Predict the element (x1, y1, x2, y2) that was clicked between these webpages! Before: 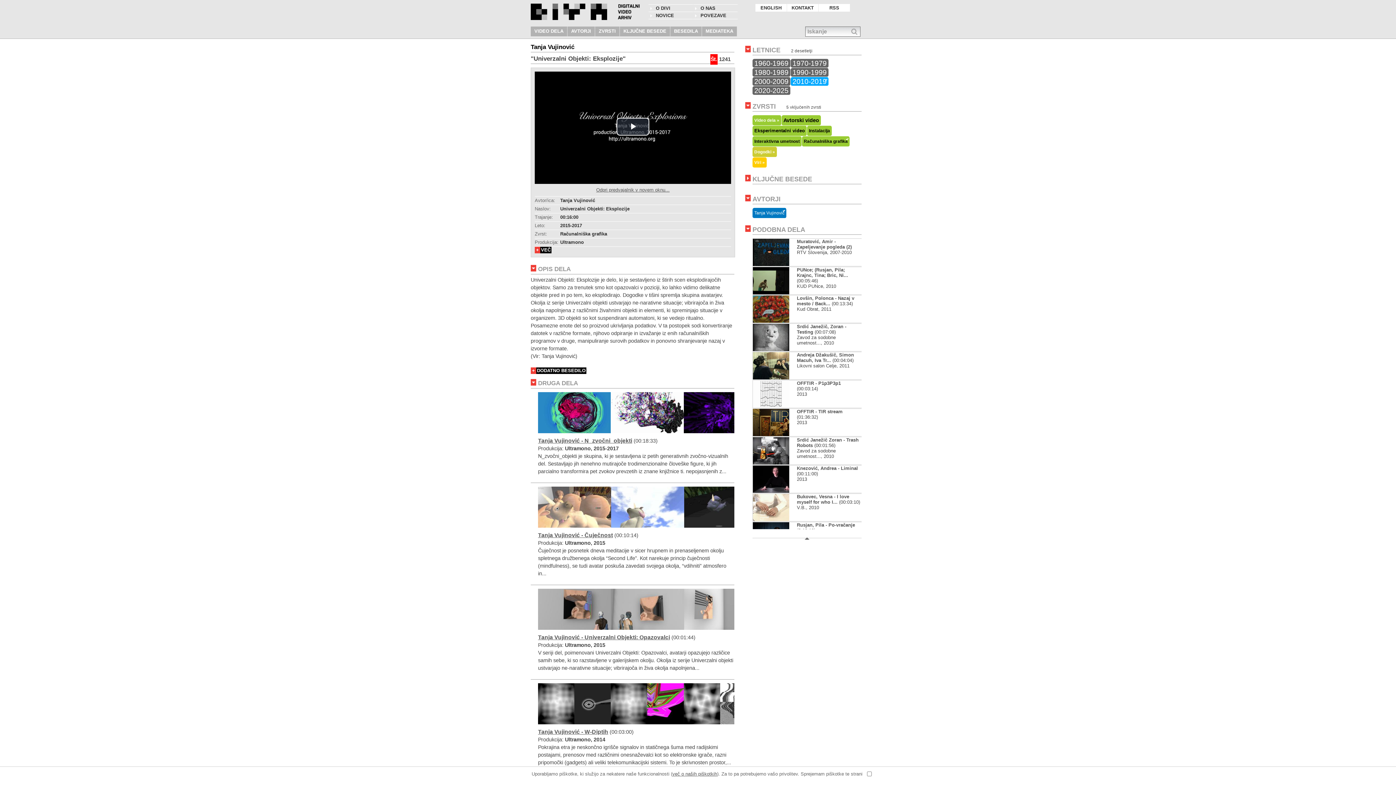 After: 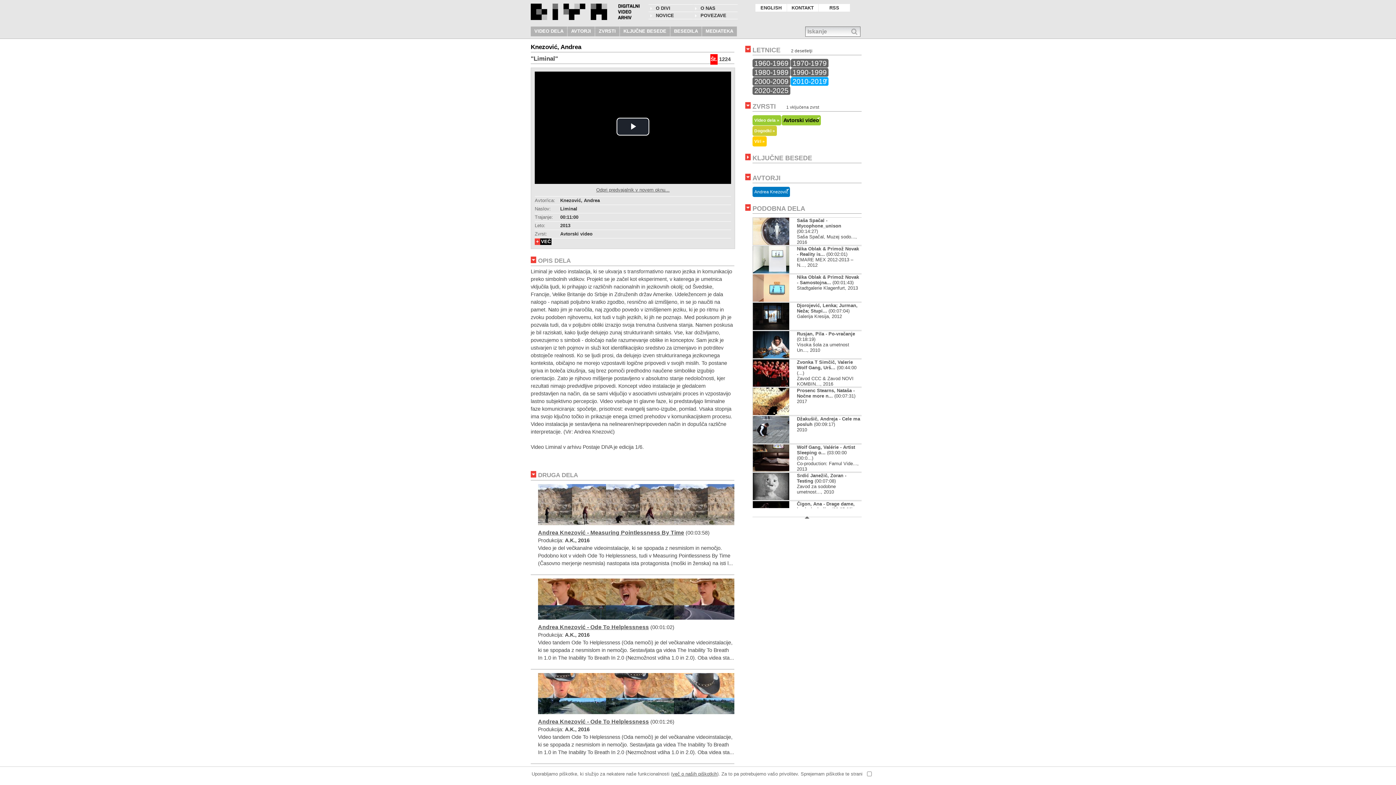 Action: bbox: (753, 488, 798, 494)